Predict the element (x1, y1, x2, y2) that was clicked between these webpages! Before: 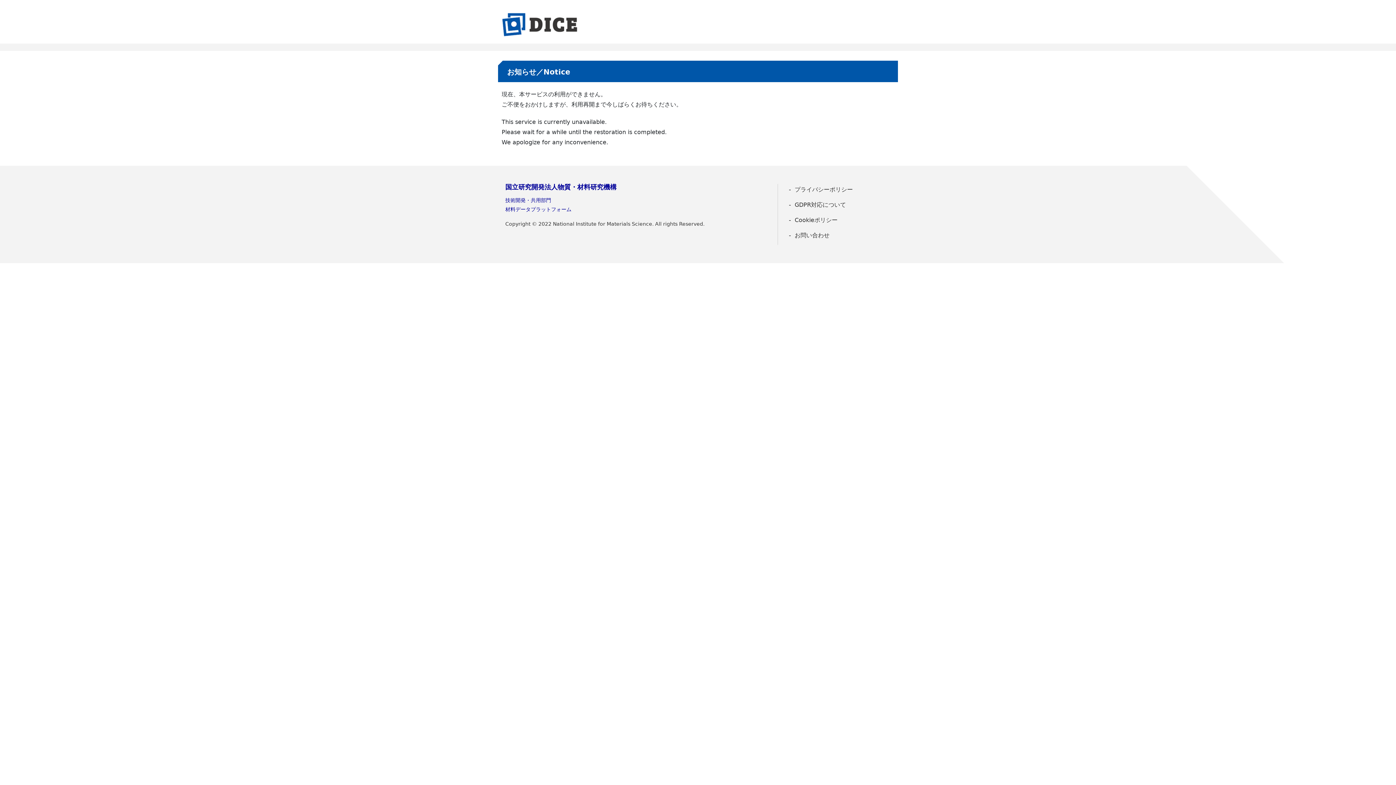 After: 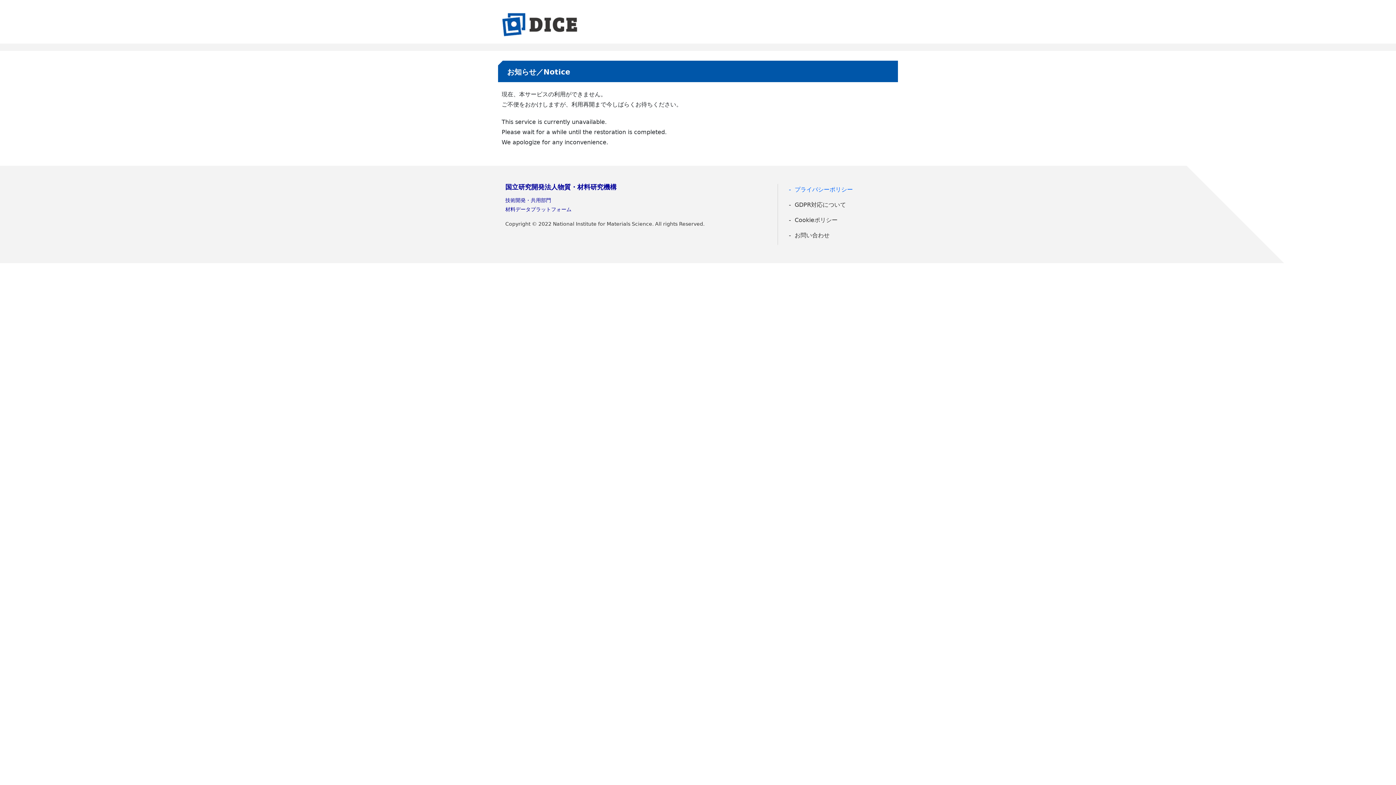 Action: label: プライバシーポリシー bbox: (785, 184, 890, 195)